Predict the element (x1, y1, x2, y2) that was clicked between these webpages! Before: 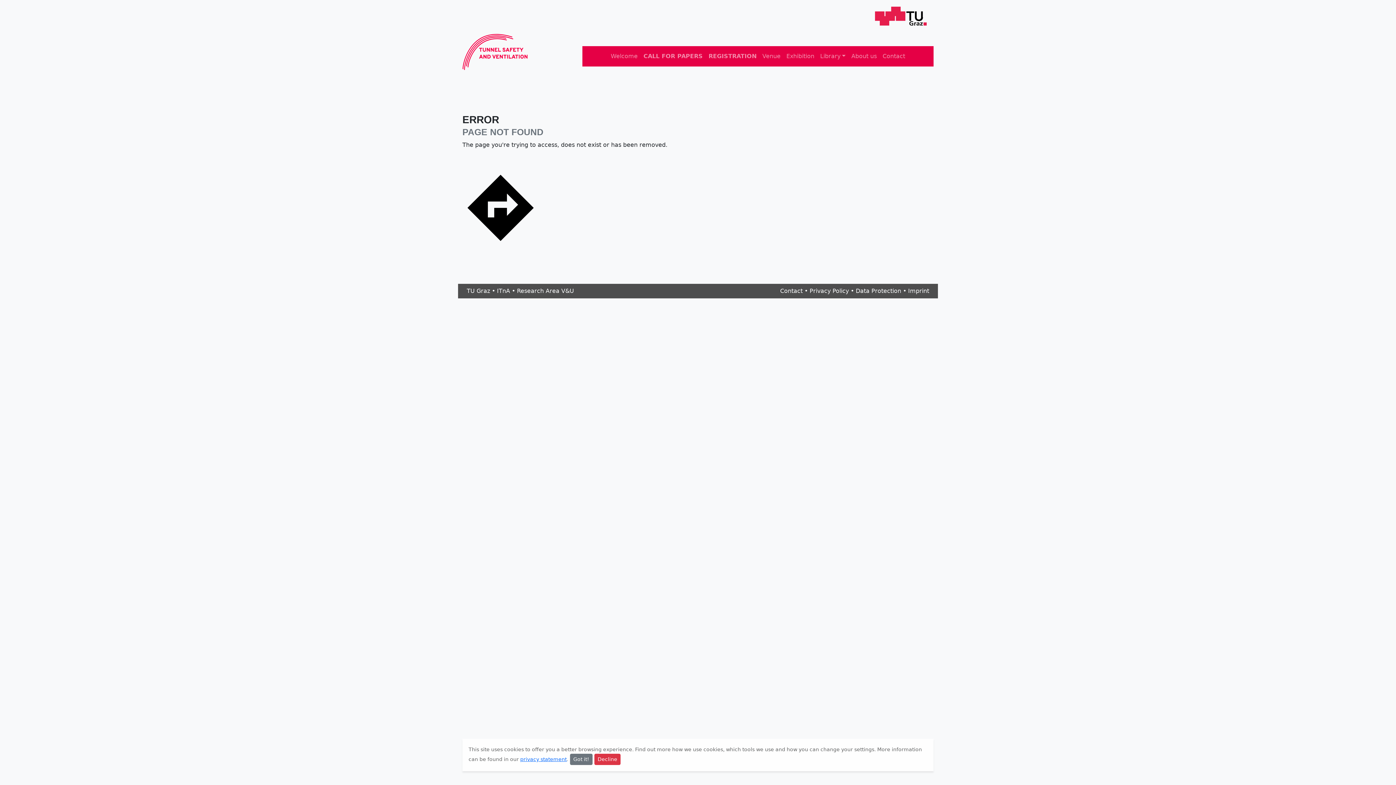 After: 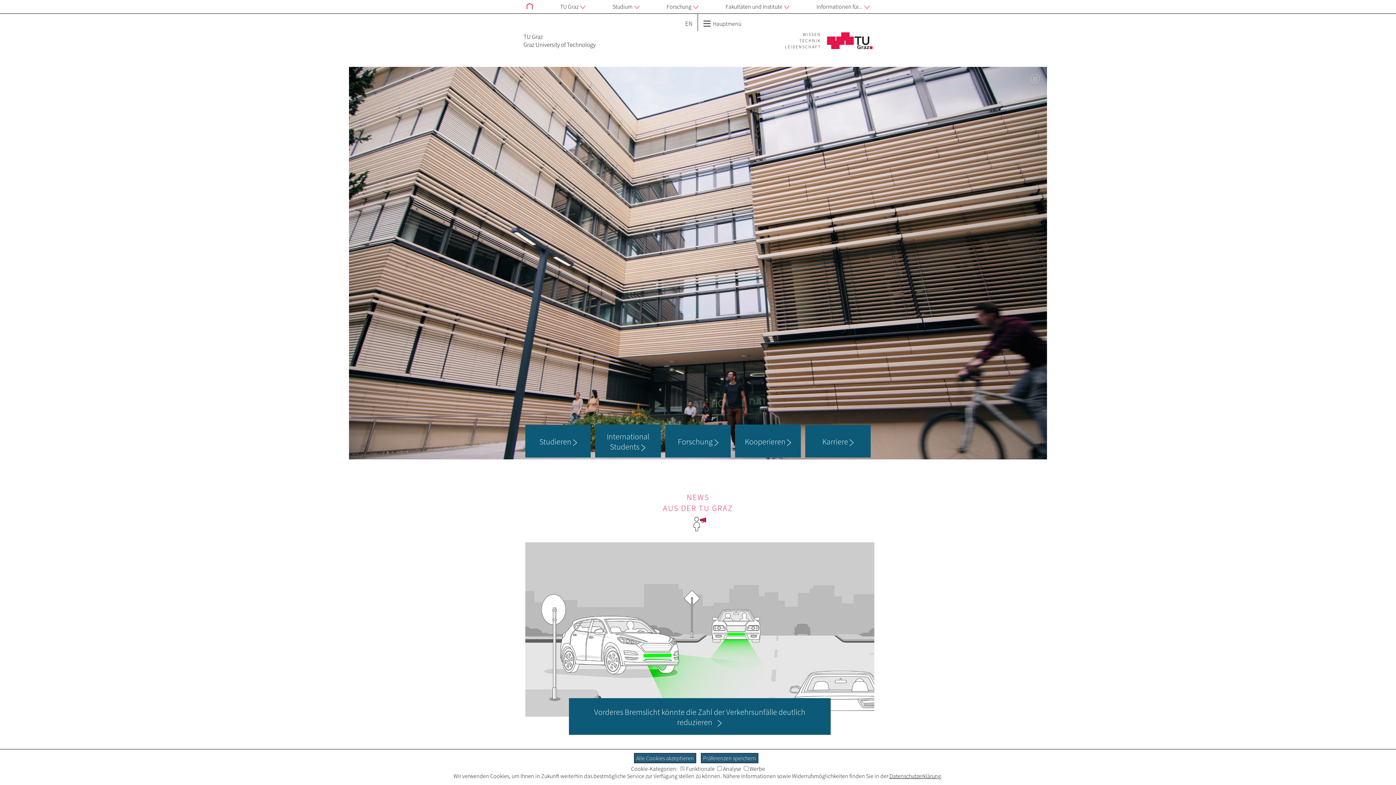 Action: bbox: (873, 12, 928, 19)